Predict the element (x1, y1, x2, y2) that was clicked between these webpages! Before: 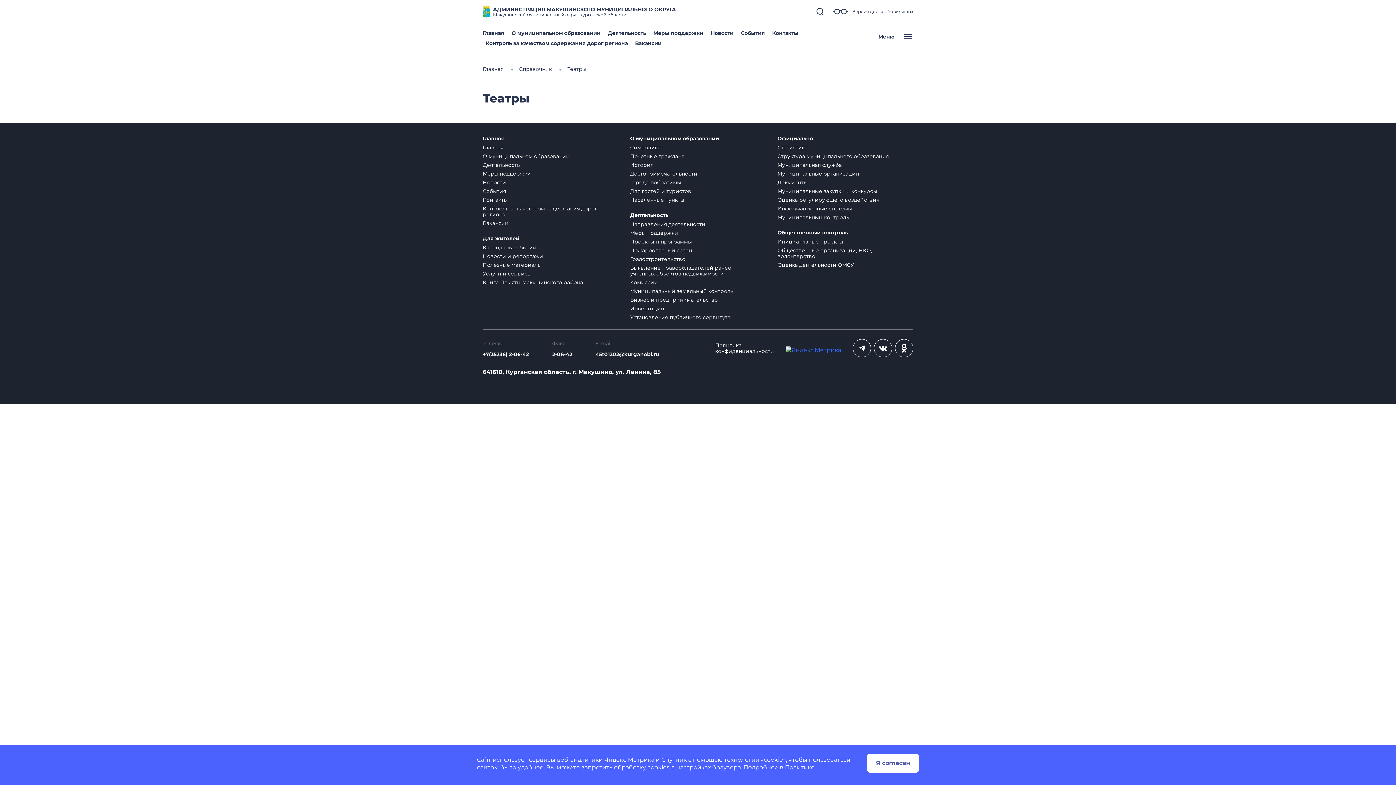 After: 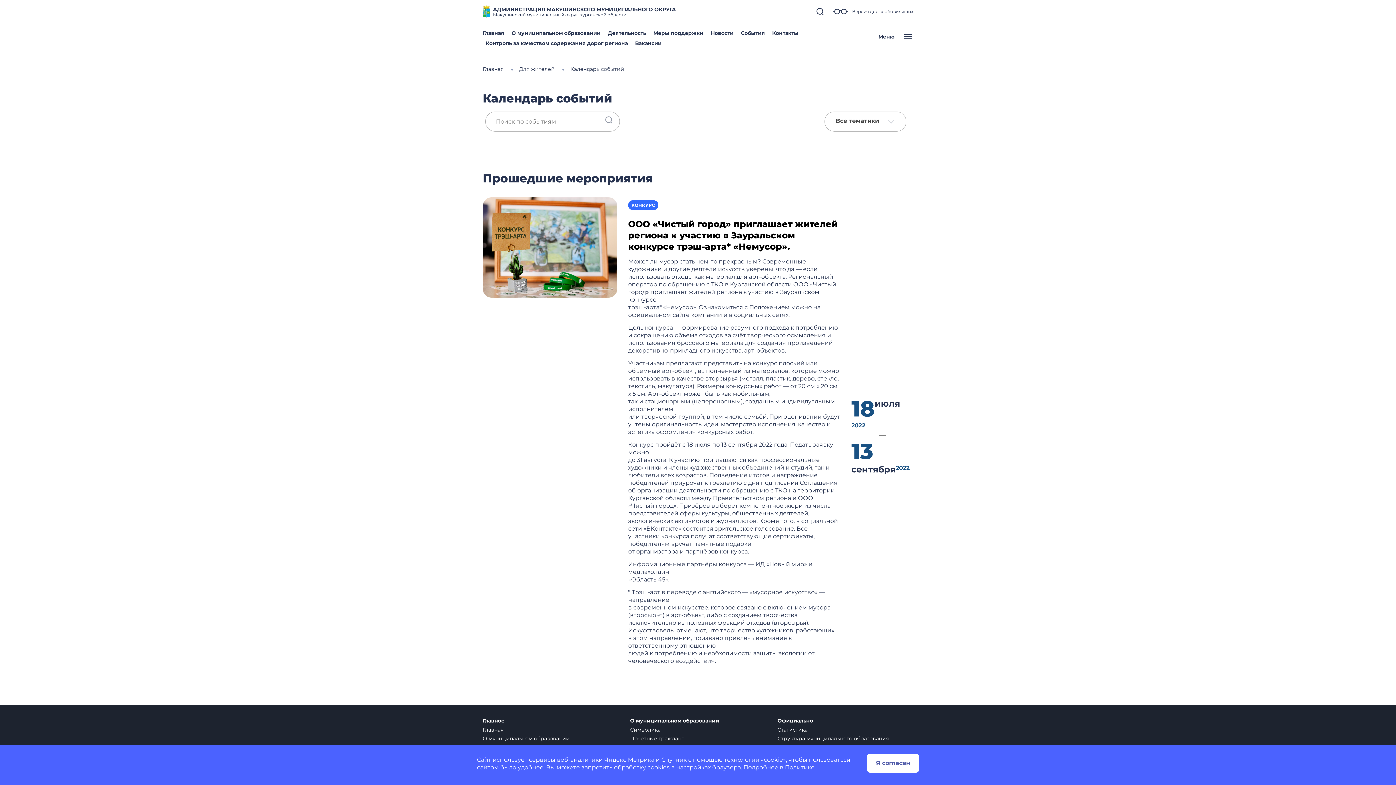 Action: bbox: (482, 188, 506, 194) label: События